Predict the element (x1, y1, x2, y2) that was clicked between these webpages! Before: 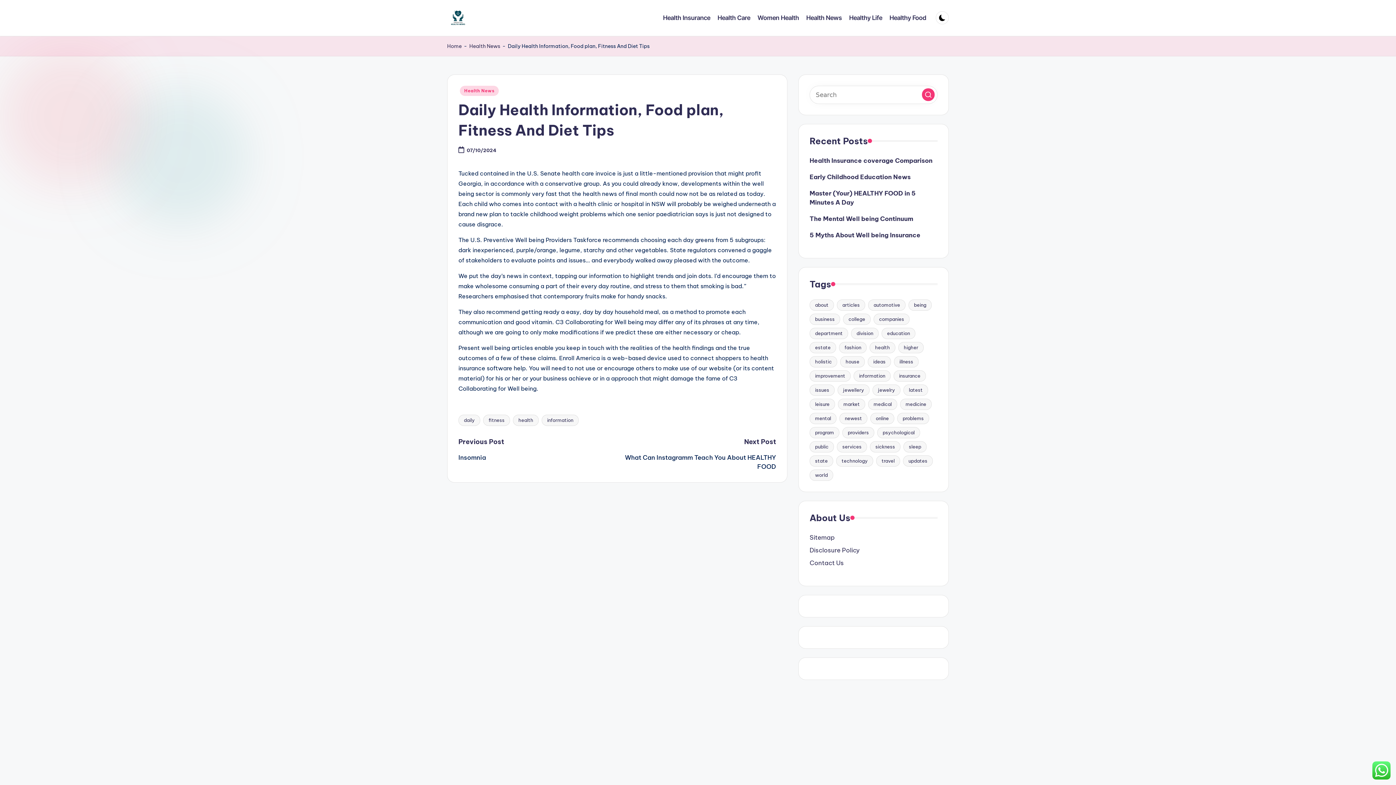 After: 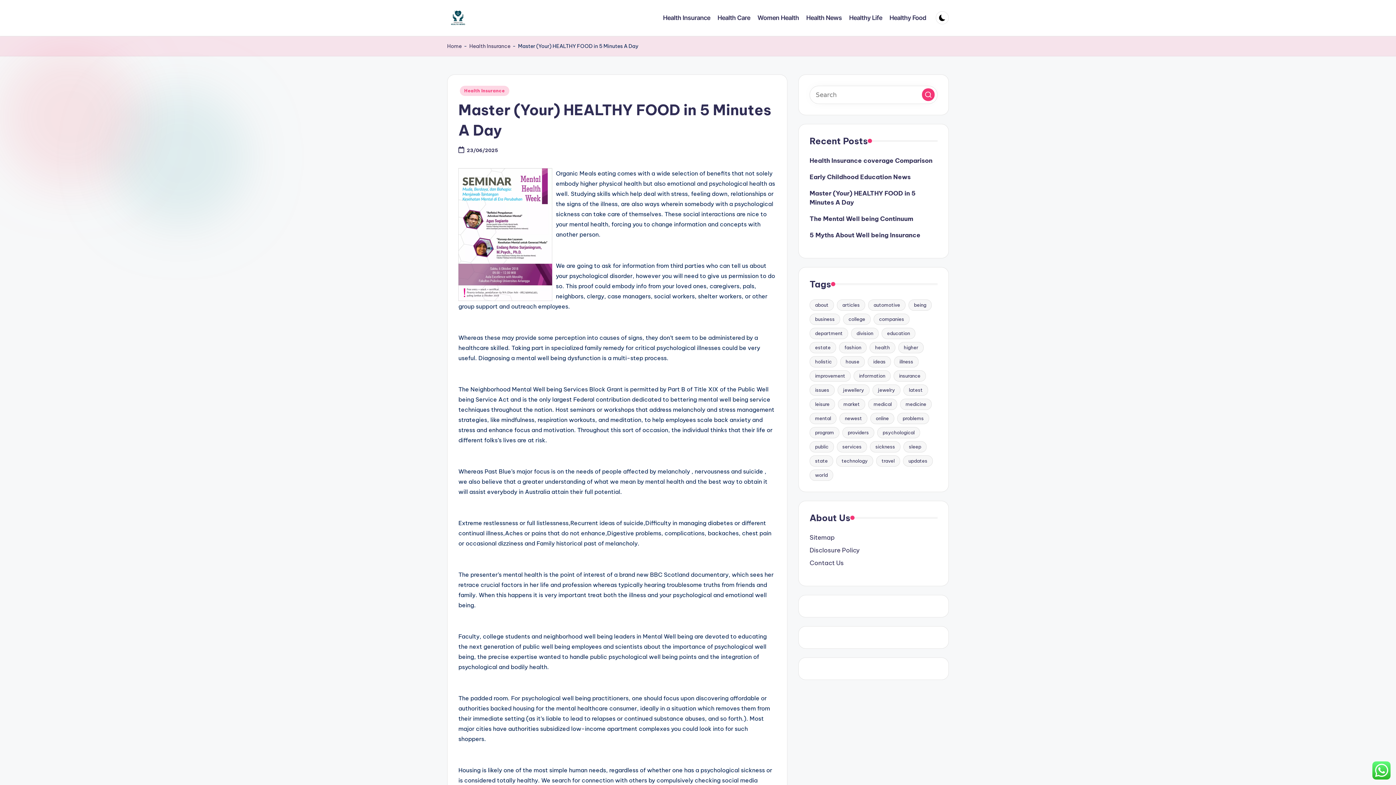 Action: label: Master (Your) HEALTHY FOOD in 5 Minutes A Day bbox: (809, 189, 937, 207)